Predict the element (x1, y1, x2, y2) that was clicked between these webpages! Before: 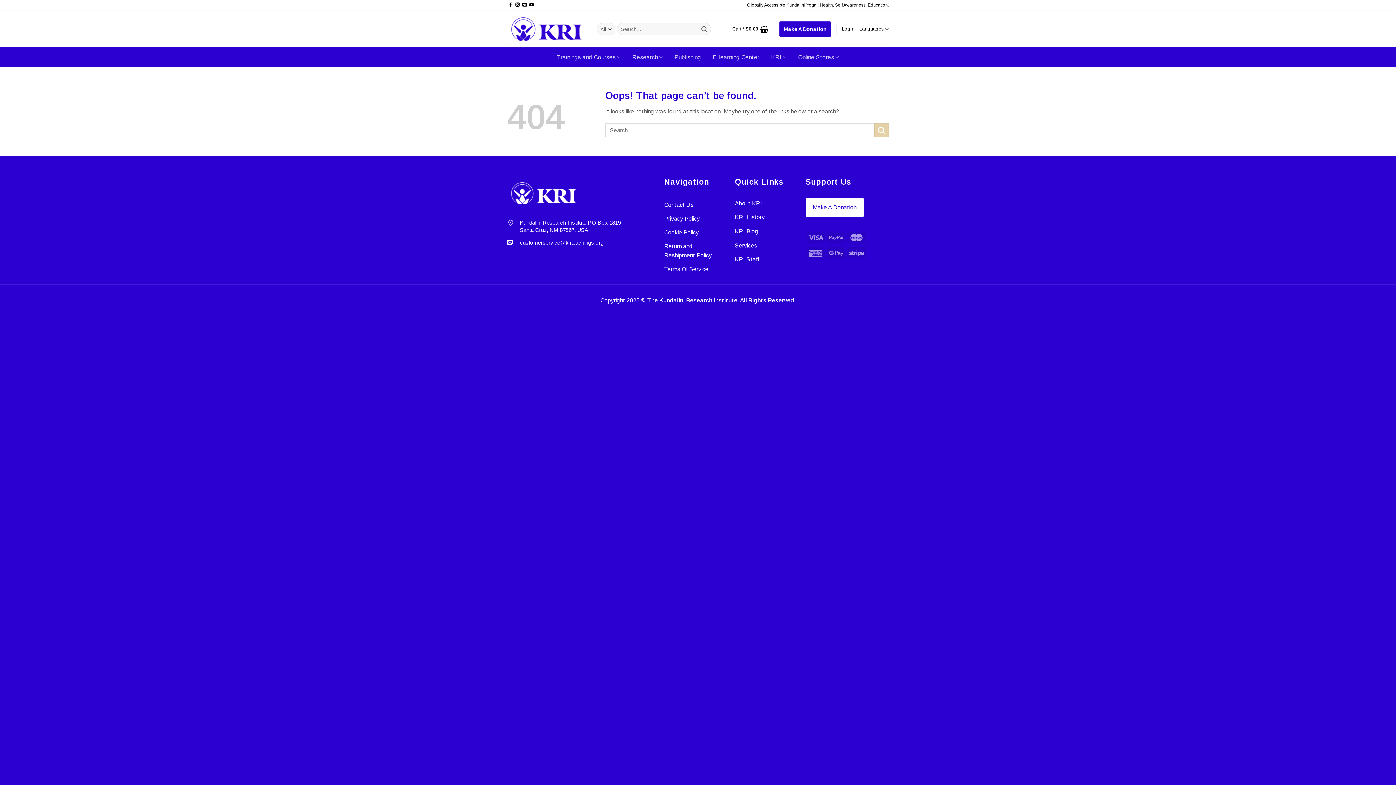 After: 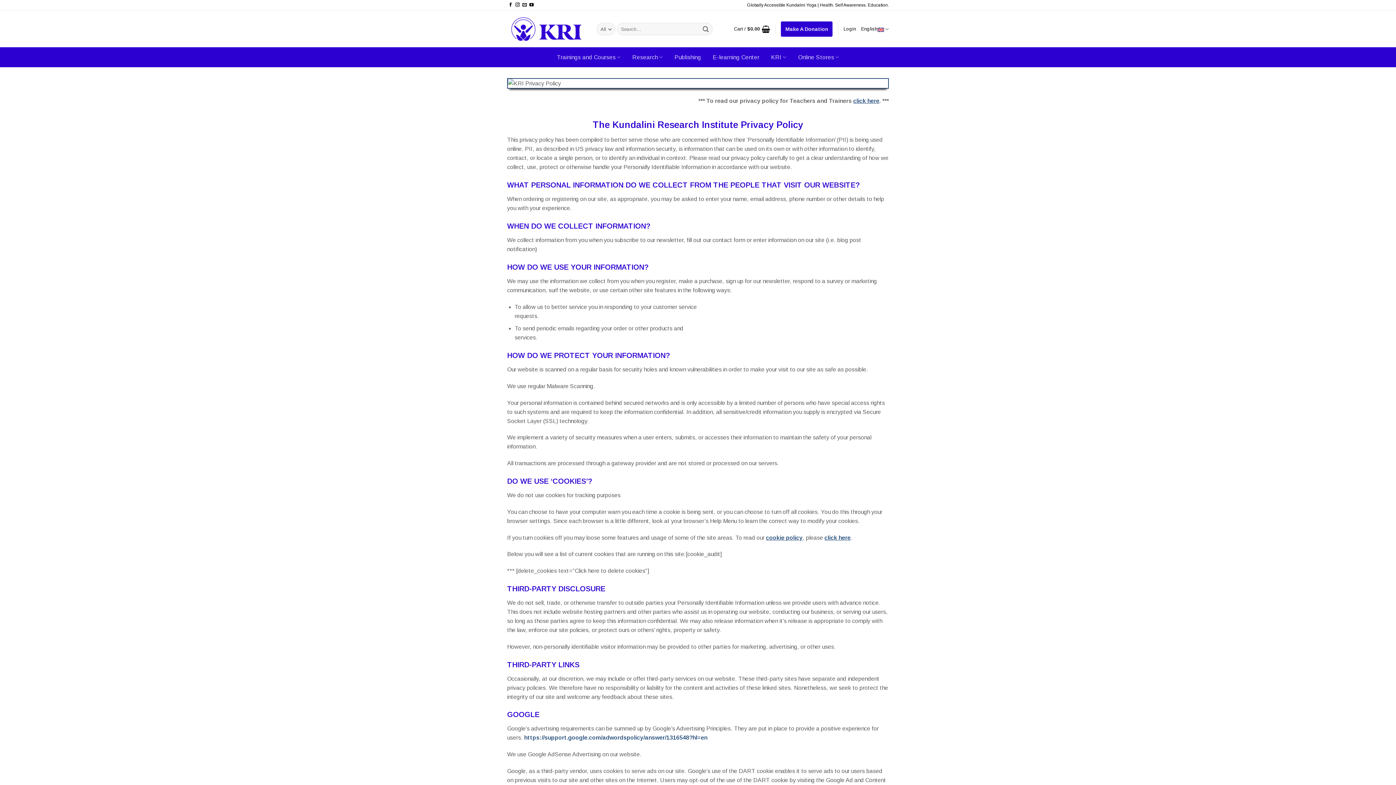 Action: label: Privacy Policy bbox: (664, 211, 700, 225)